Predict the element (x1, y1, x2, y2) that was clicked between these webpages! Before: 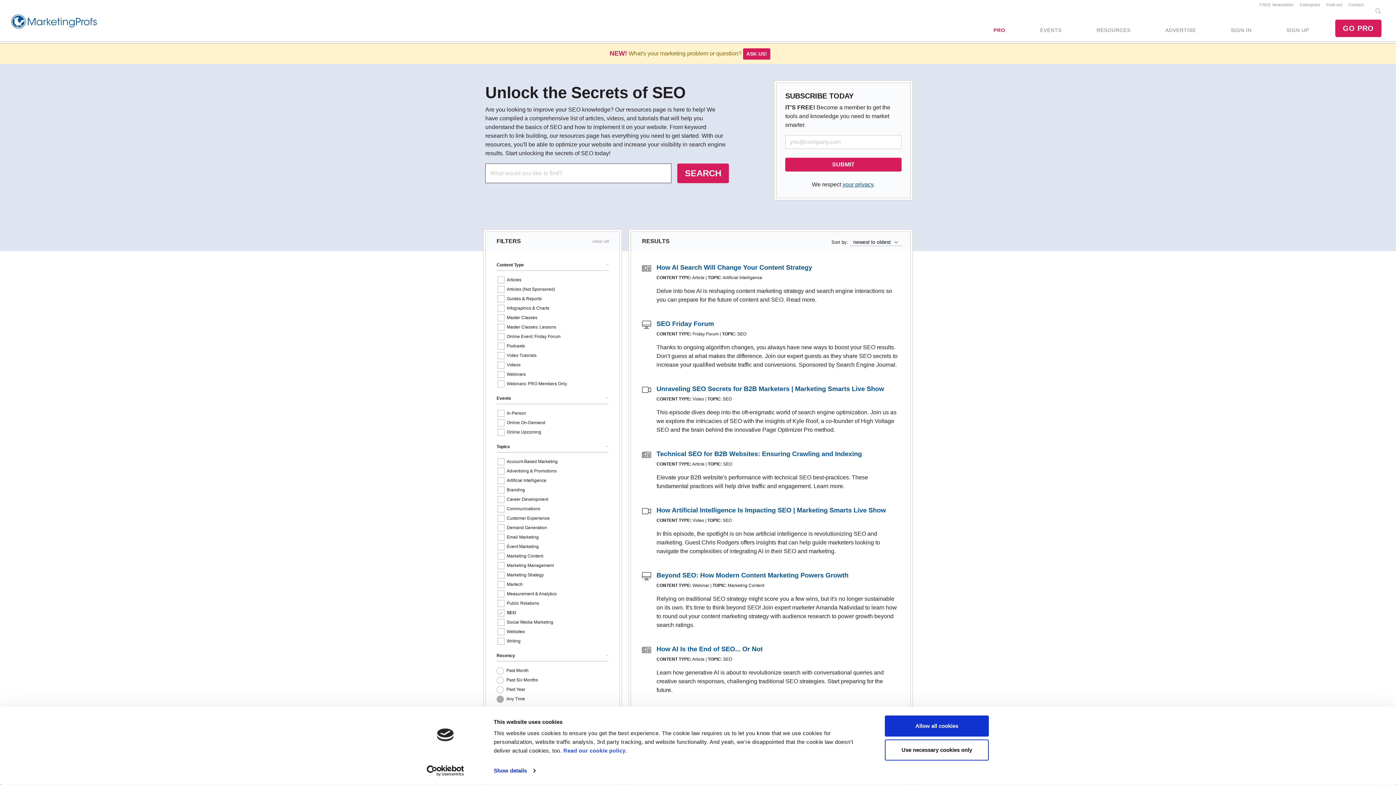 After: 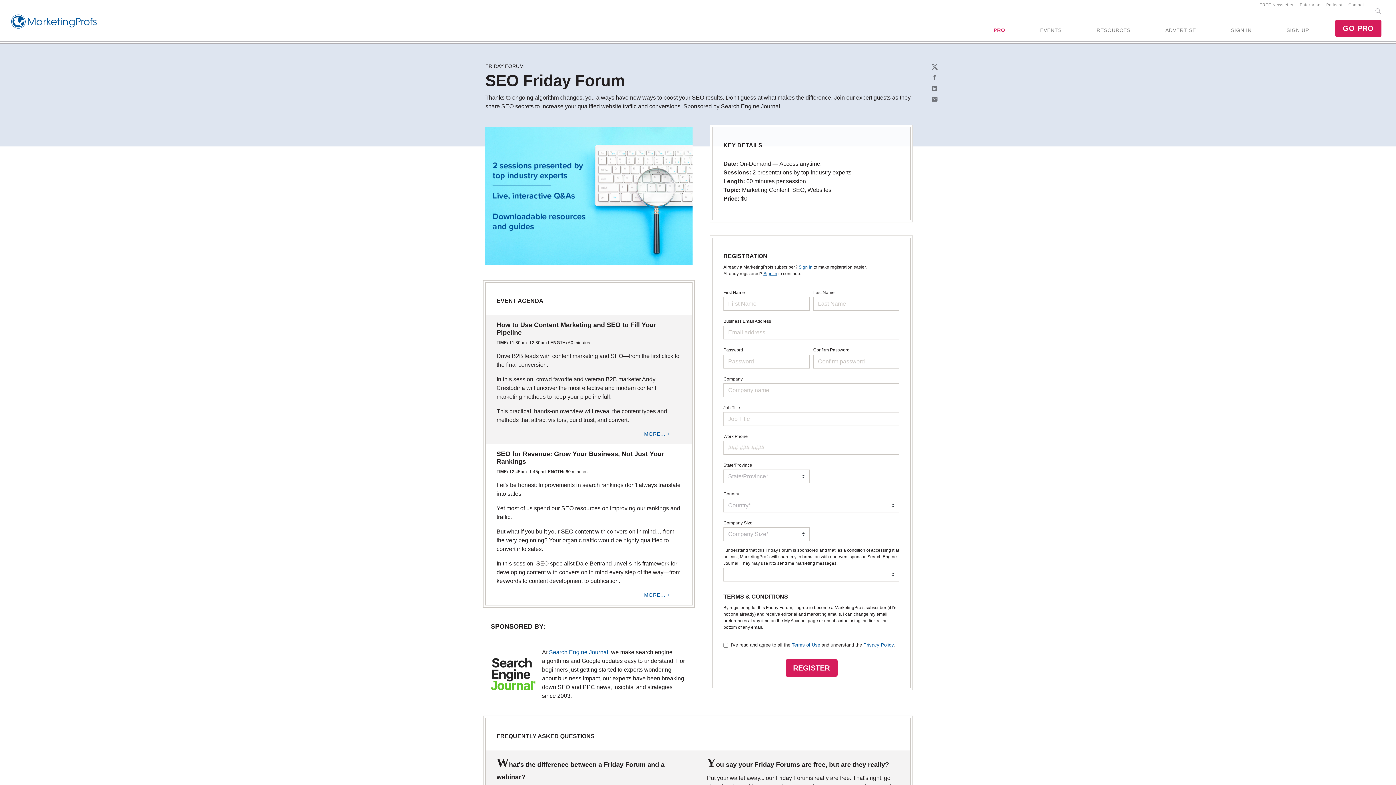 Action: label: SEO Friday Forum bbox: (656, 320, 714, 327)